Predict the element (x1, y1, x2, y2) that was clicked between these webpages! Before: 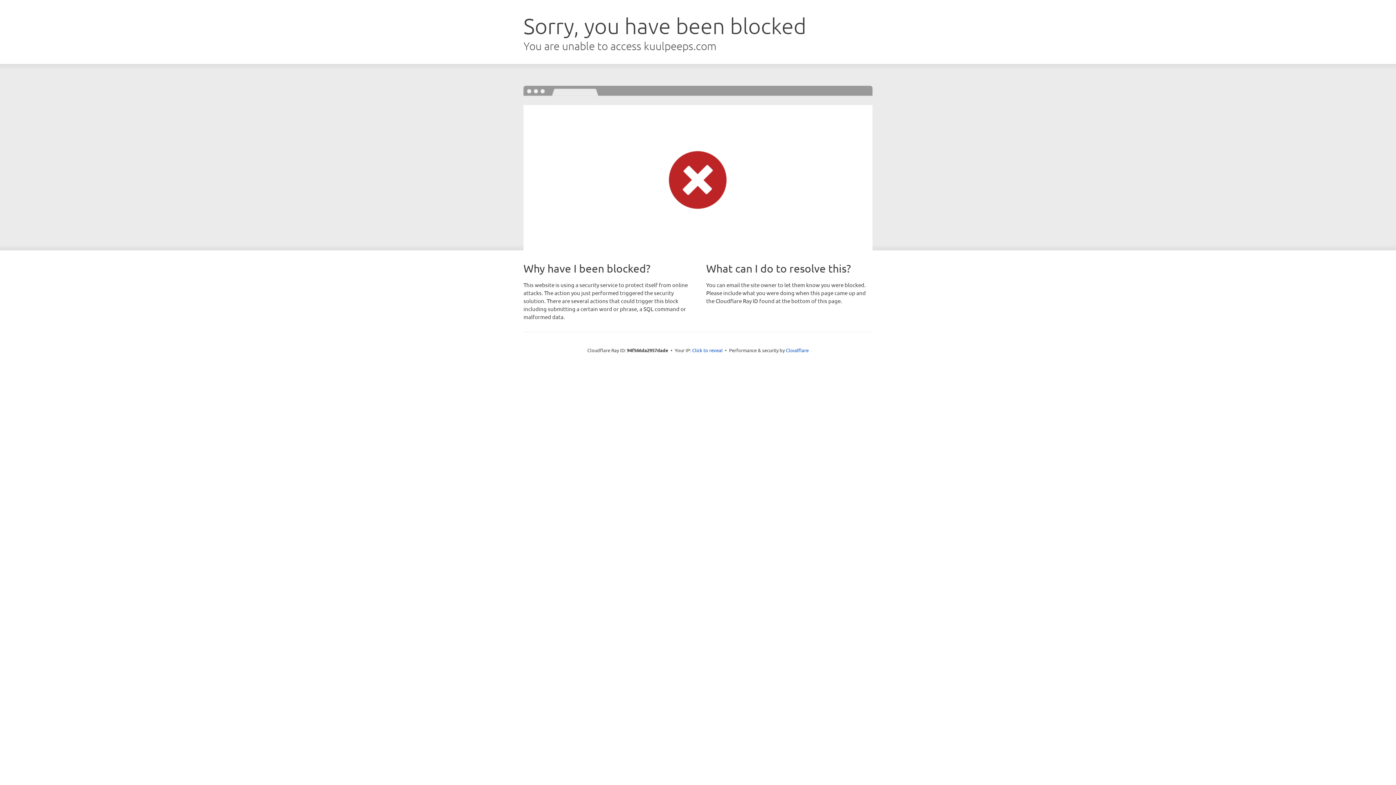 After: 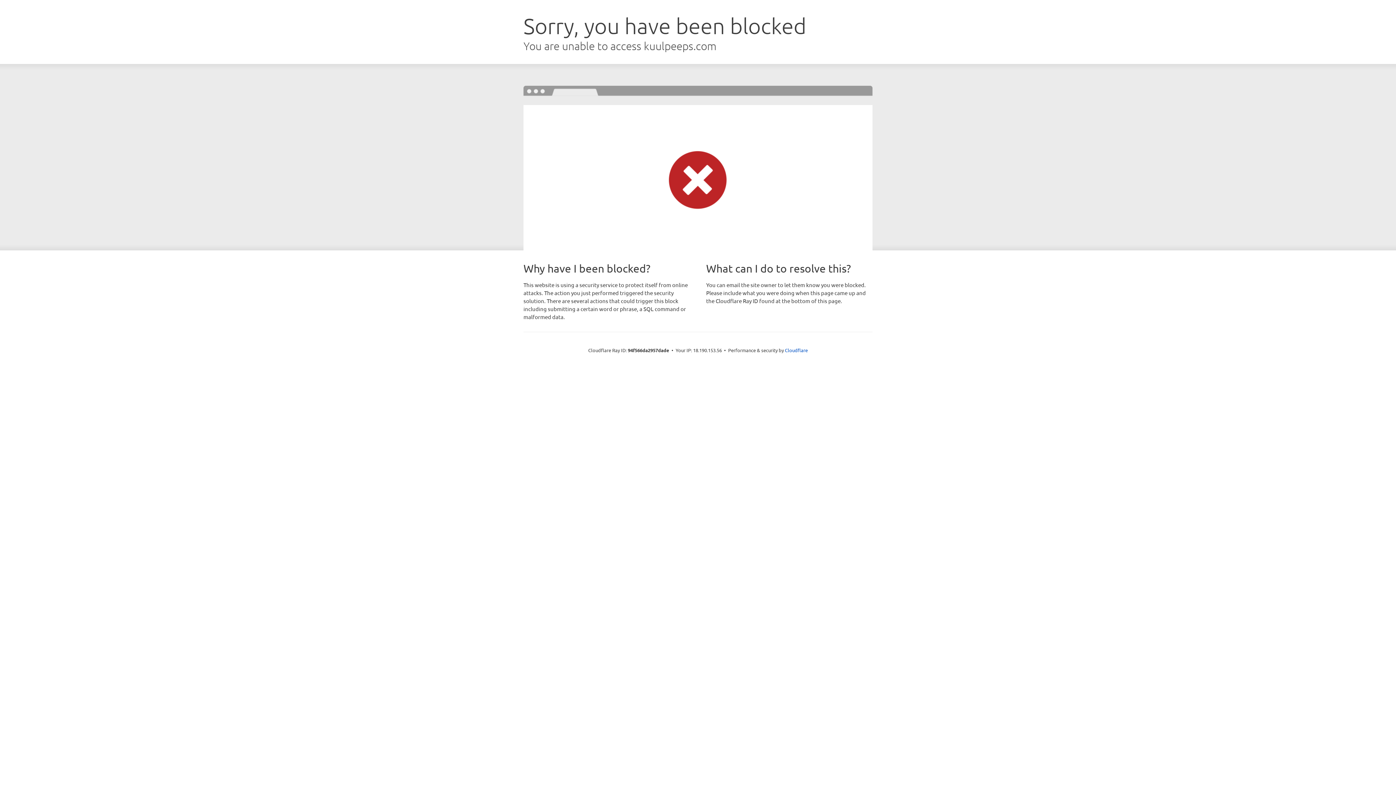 Action: label: Click to reveal bbox: (692, 346, 722, 353)